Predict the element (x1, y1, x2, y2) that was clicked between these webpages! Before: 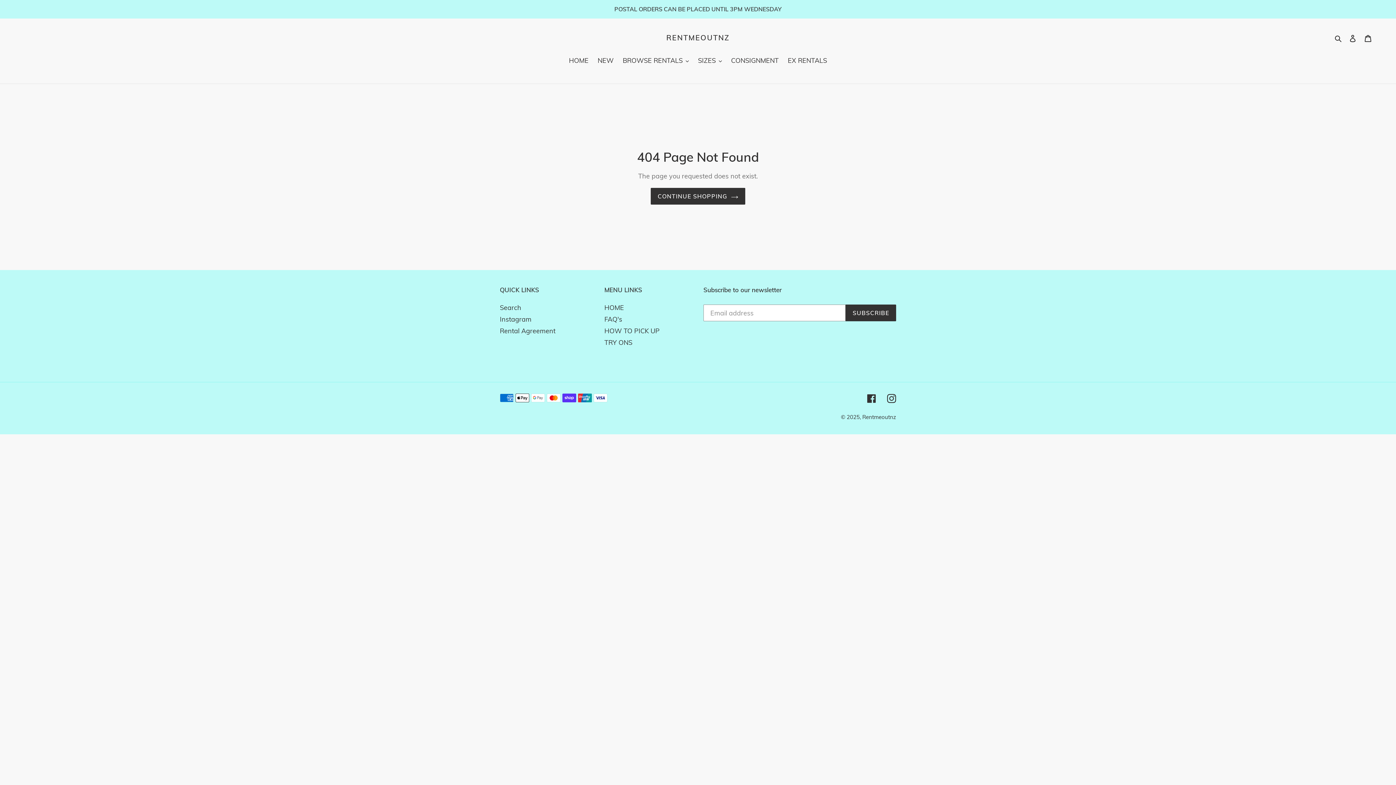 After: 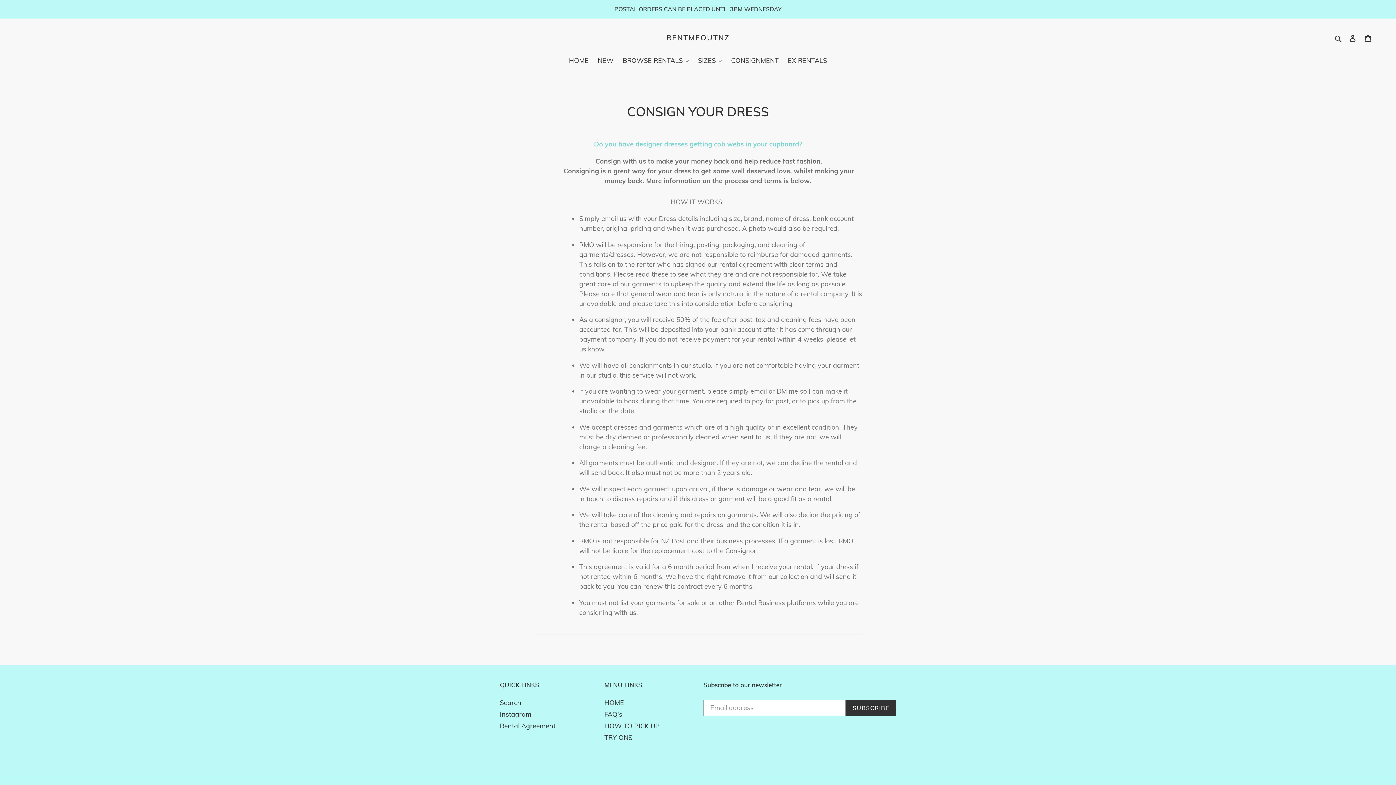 Action: label: CONSIGNMENT bbox: (727, 55, 782, 66)